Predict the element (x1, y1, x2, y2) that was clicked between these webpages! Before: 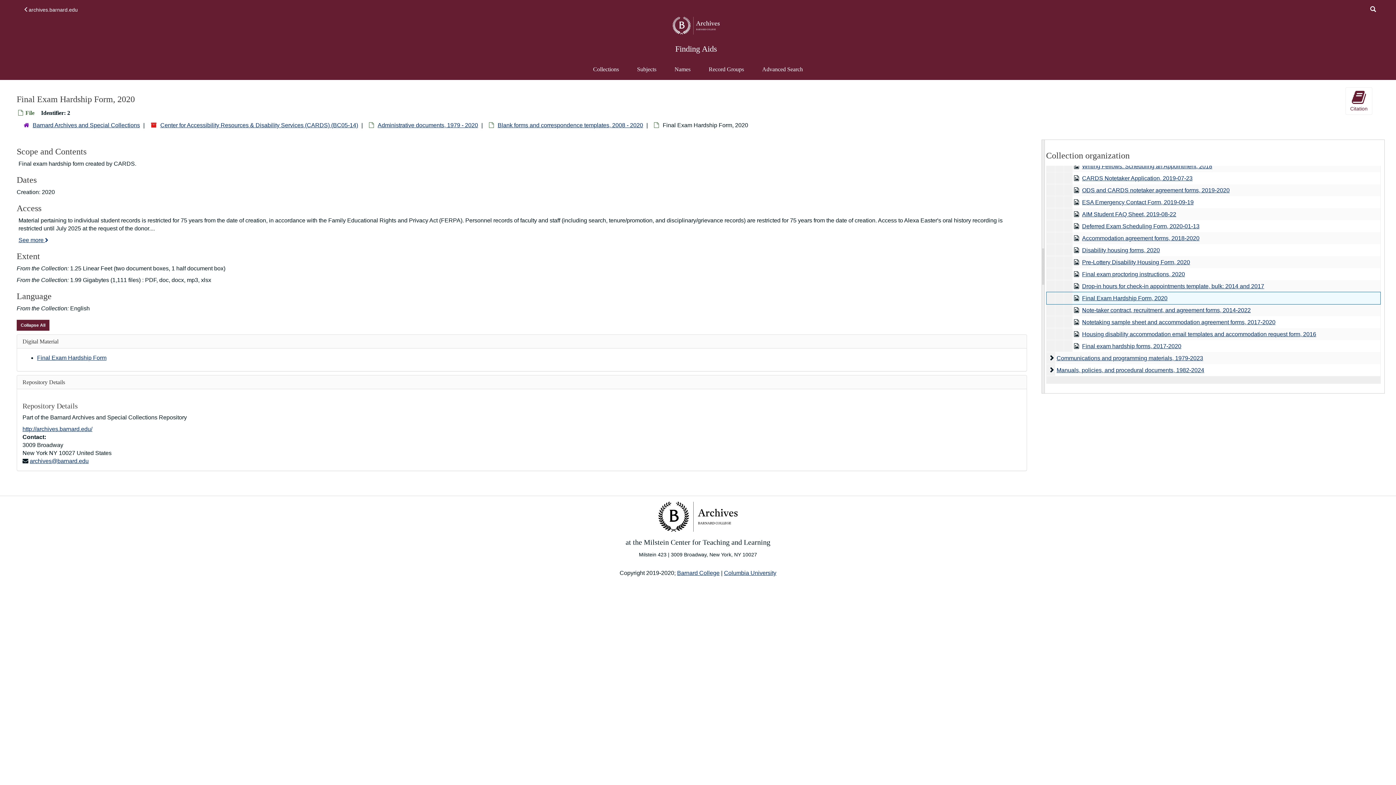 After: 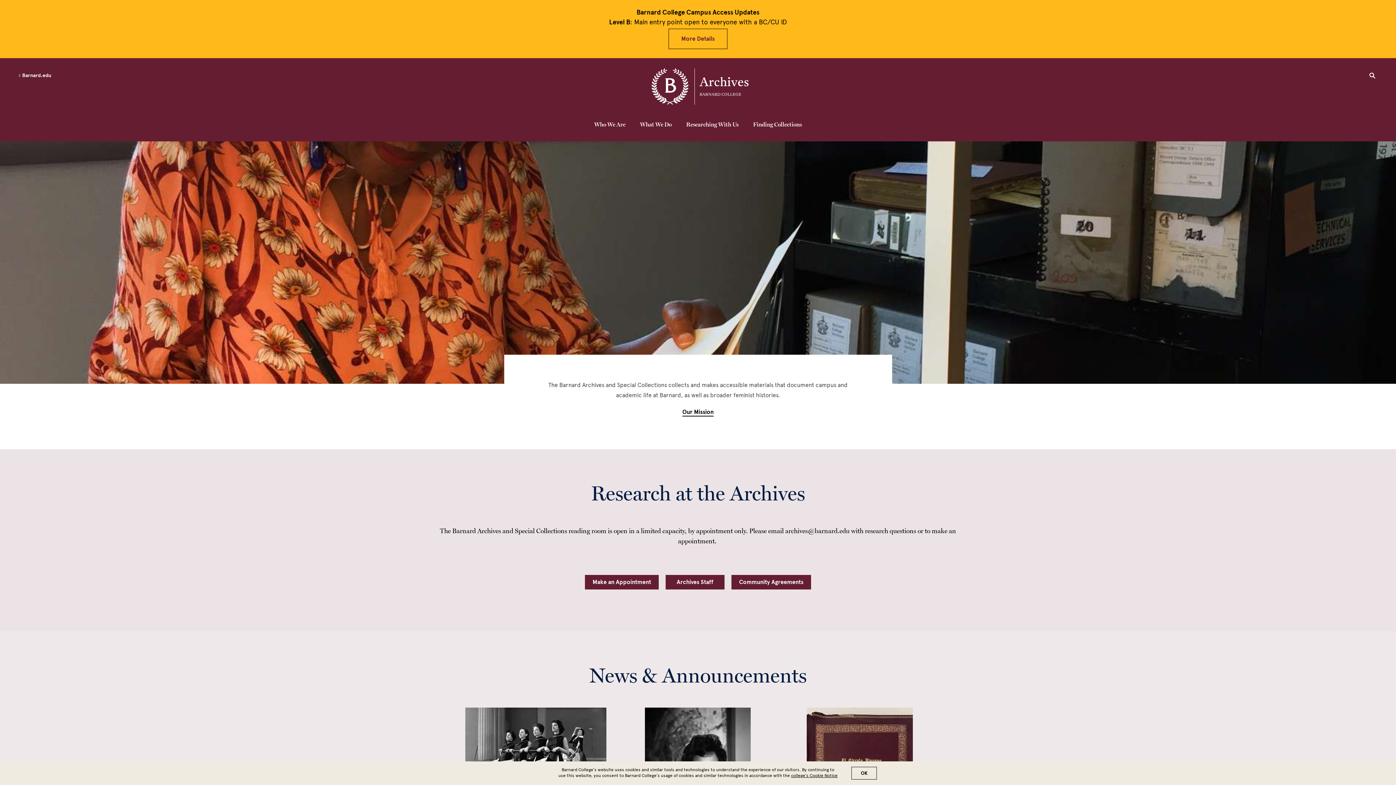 Action: bbox: (23, 6, 77, 12) label: archives.barnard.edu